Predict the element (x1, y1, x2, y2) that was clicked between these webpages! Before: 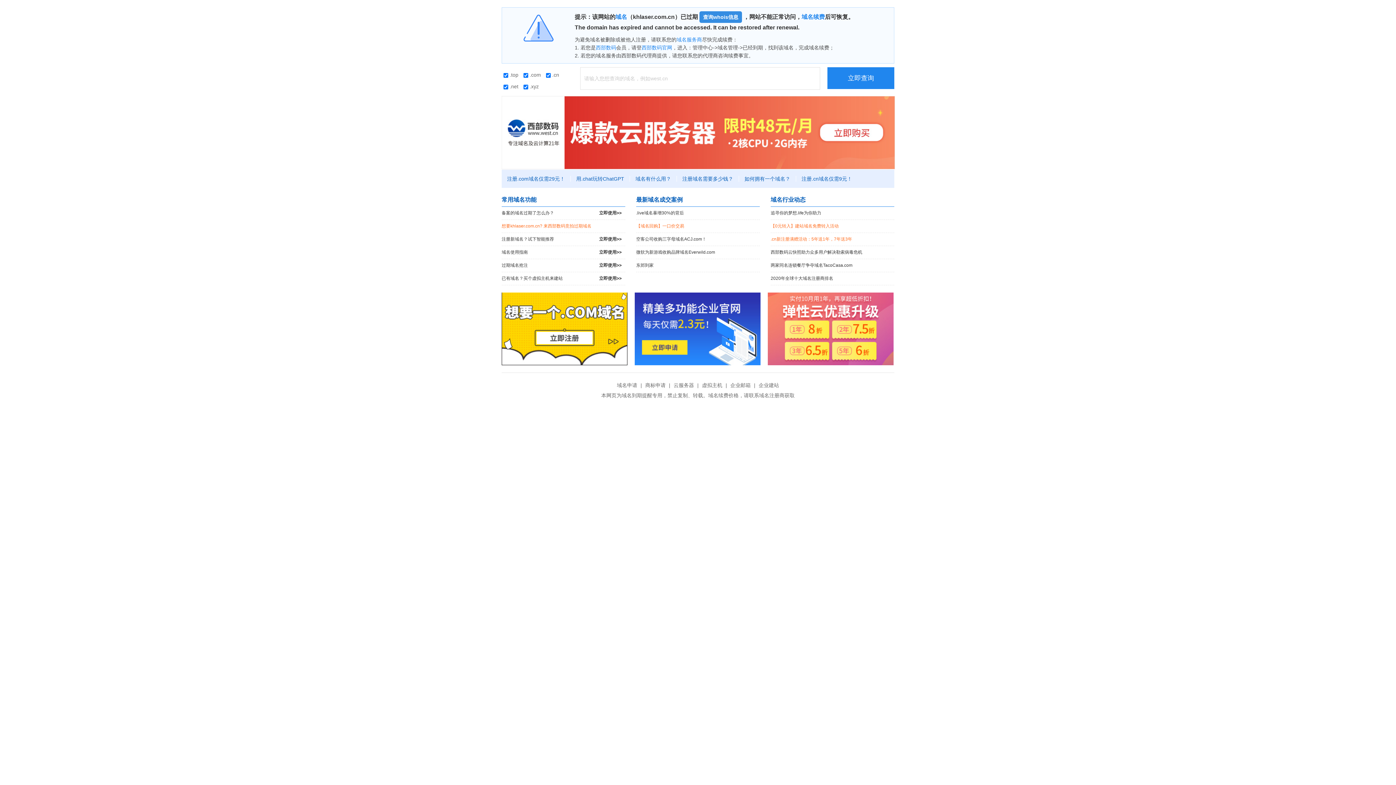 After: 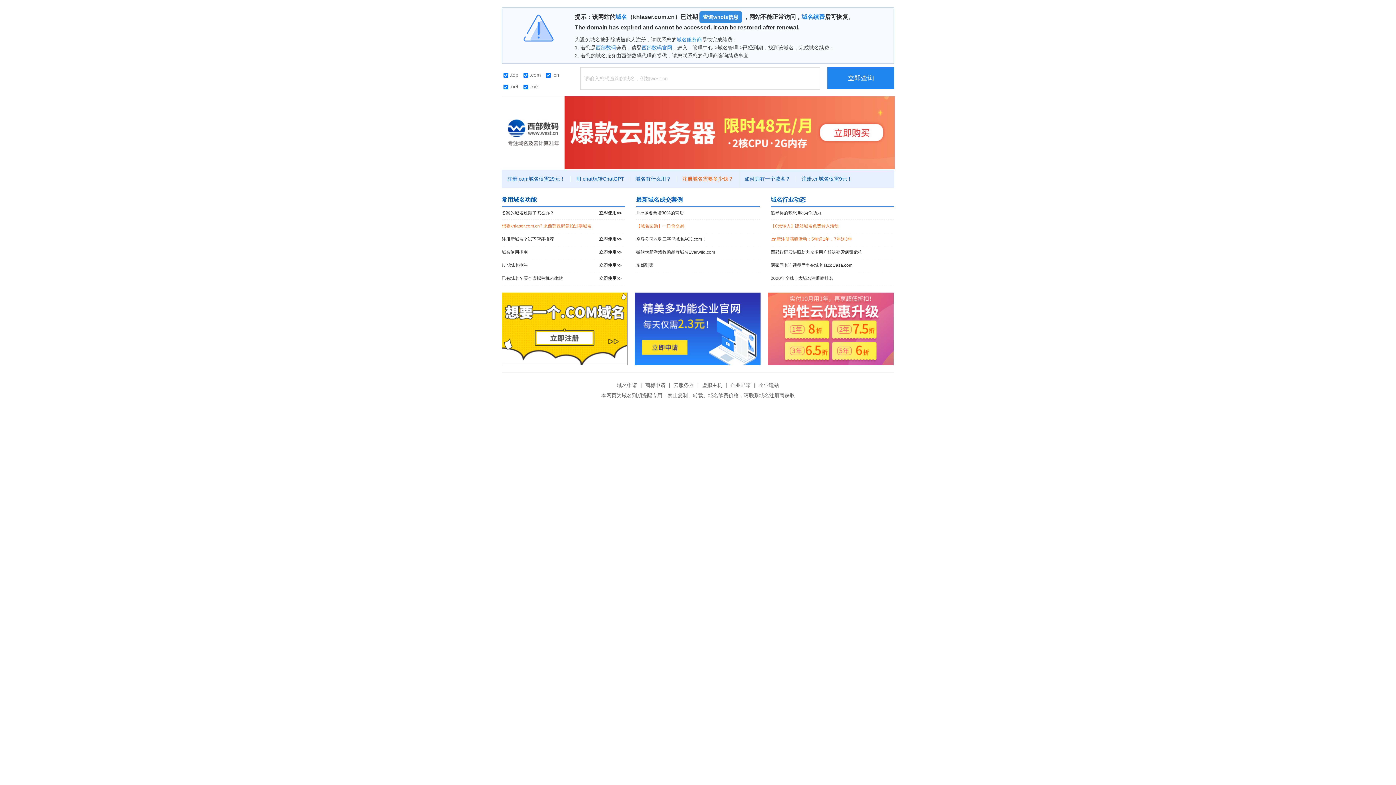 Action: bbox: (677, 176, 739, 181) label: 注册域名需要多少钱？